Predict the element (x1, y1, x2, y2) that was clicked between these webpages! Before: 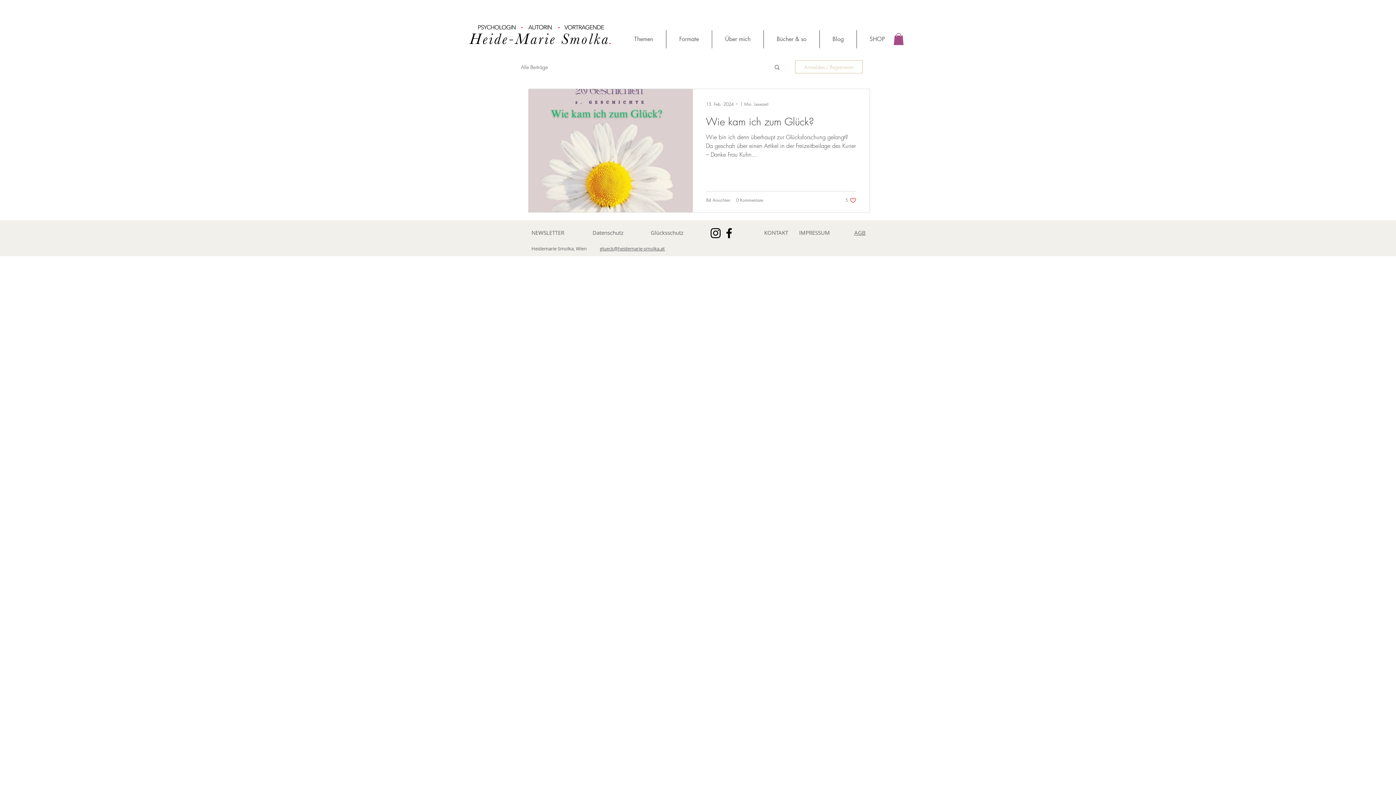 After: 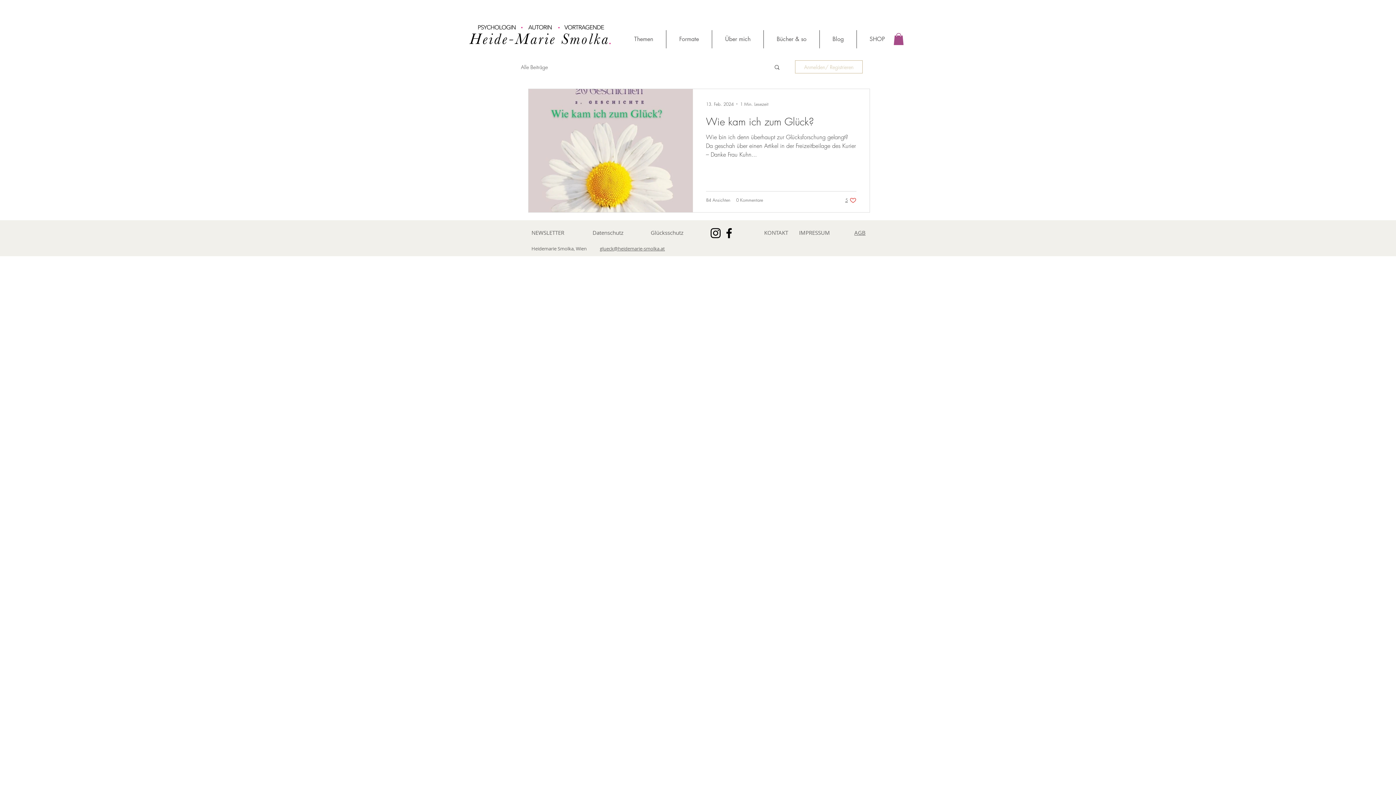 Action: bbox: (845, 197, 856, 203) label: Like post